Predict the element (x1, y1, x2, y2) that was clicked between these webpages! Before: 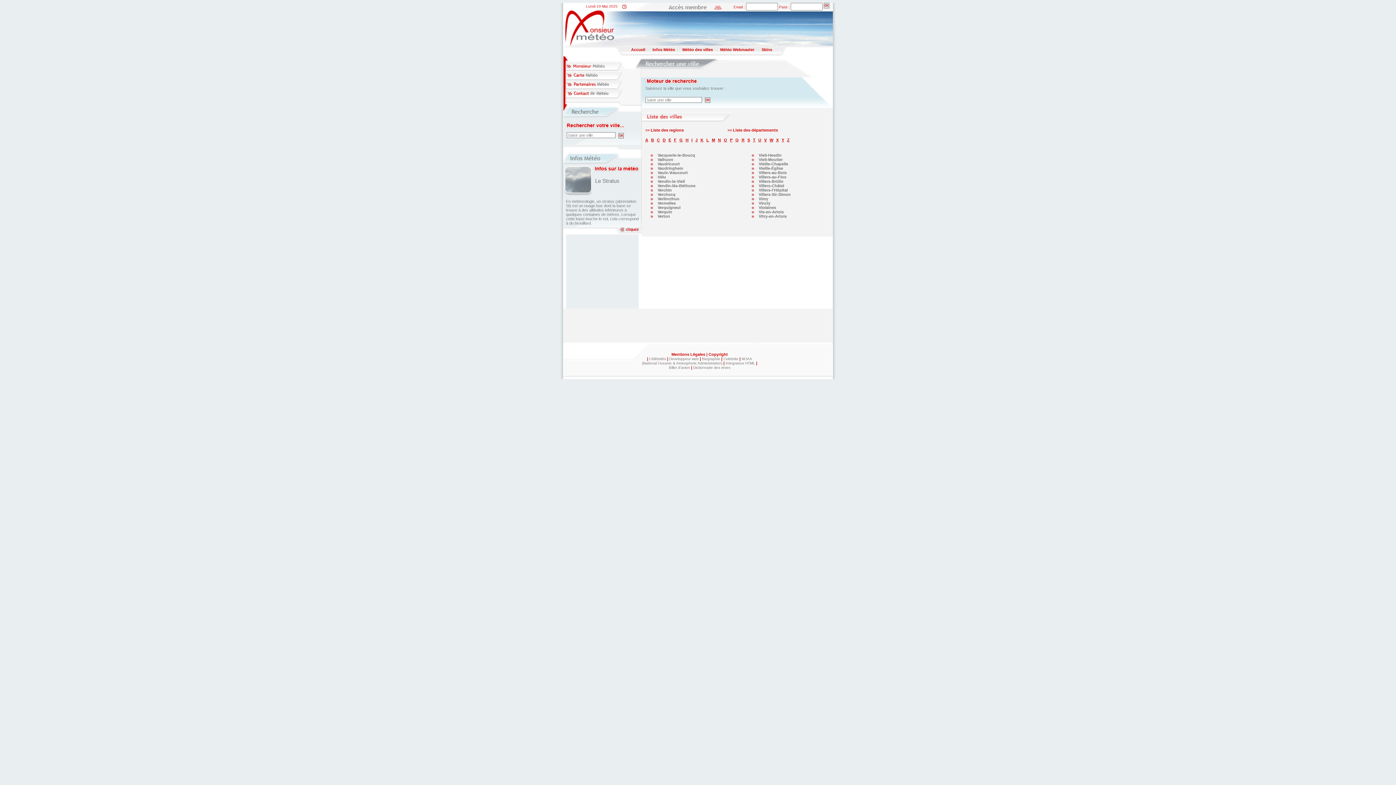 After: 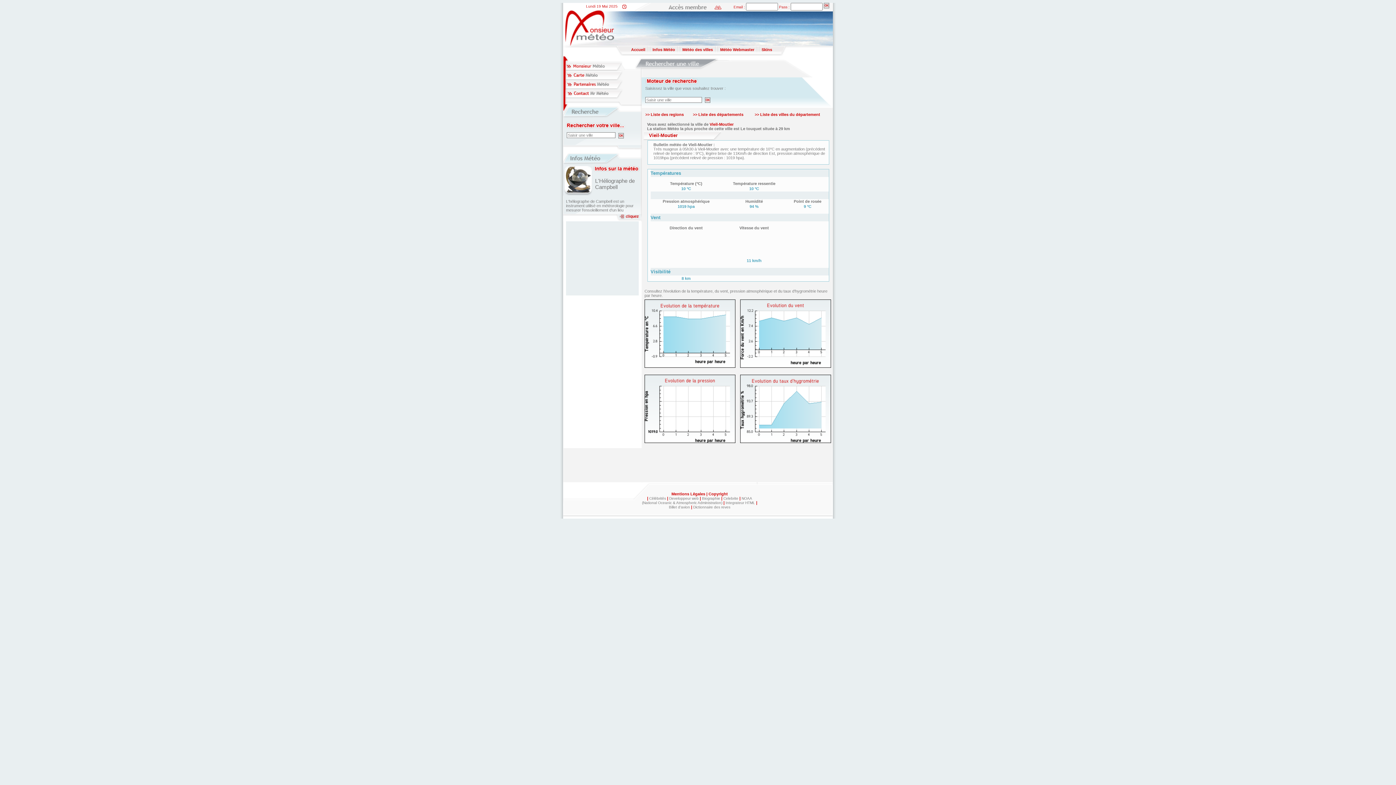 Action: bbox: (758, 157, 782, 161) label: Vieil-Moutier